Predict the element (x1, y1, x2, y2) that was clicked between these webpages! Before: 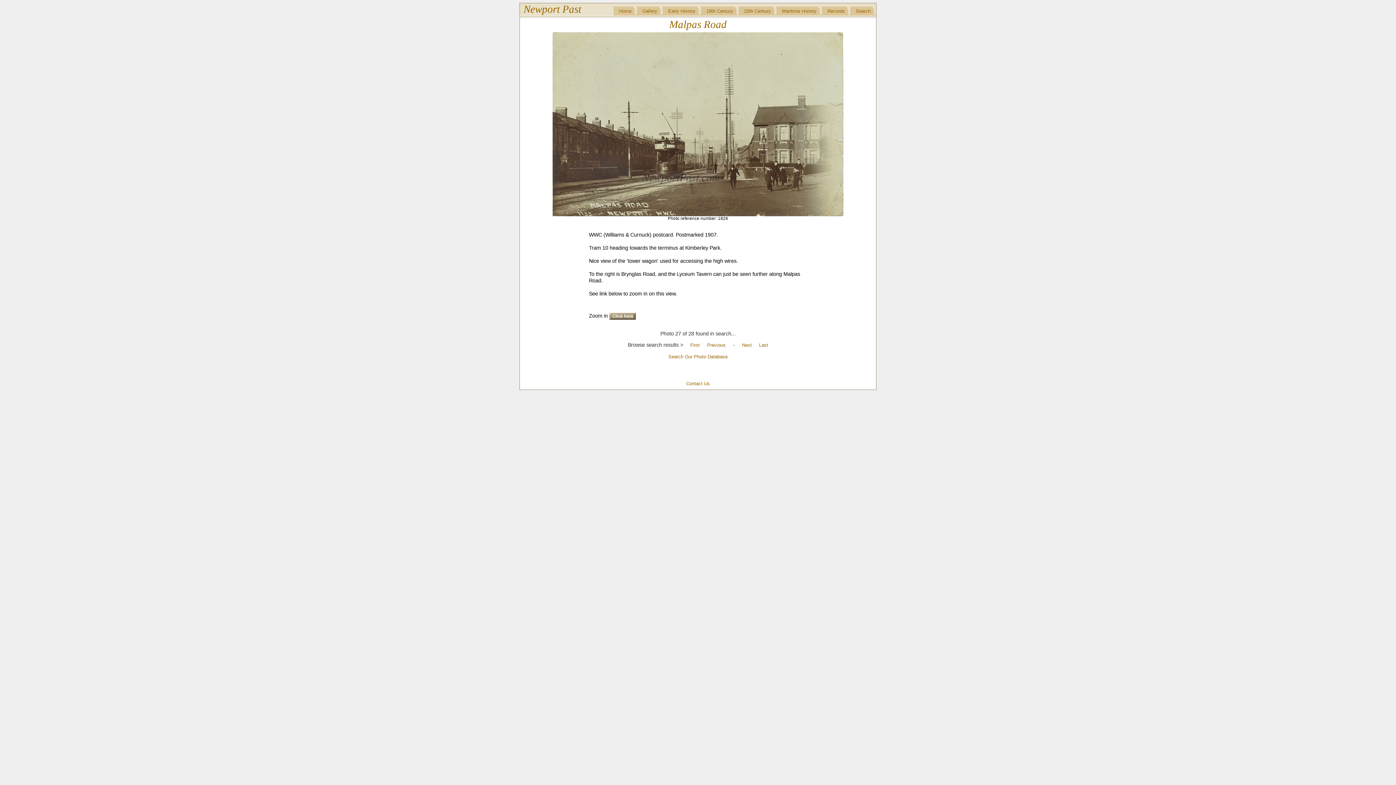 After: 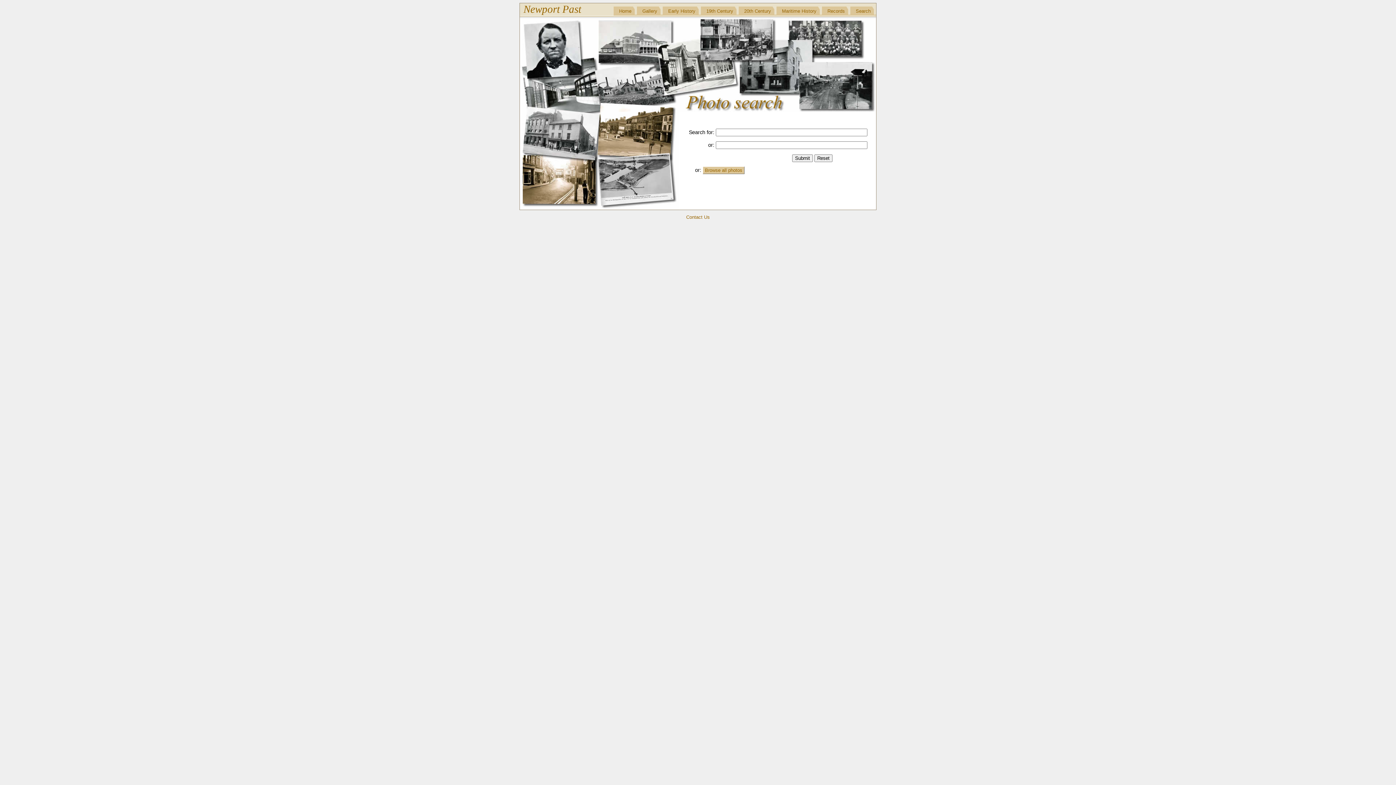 Action: bbox: (668, 354, 727, 359) label: Search Our Photo Database